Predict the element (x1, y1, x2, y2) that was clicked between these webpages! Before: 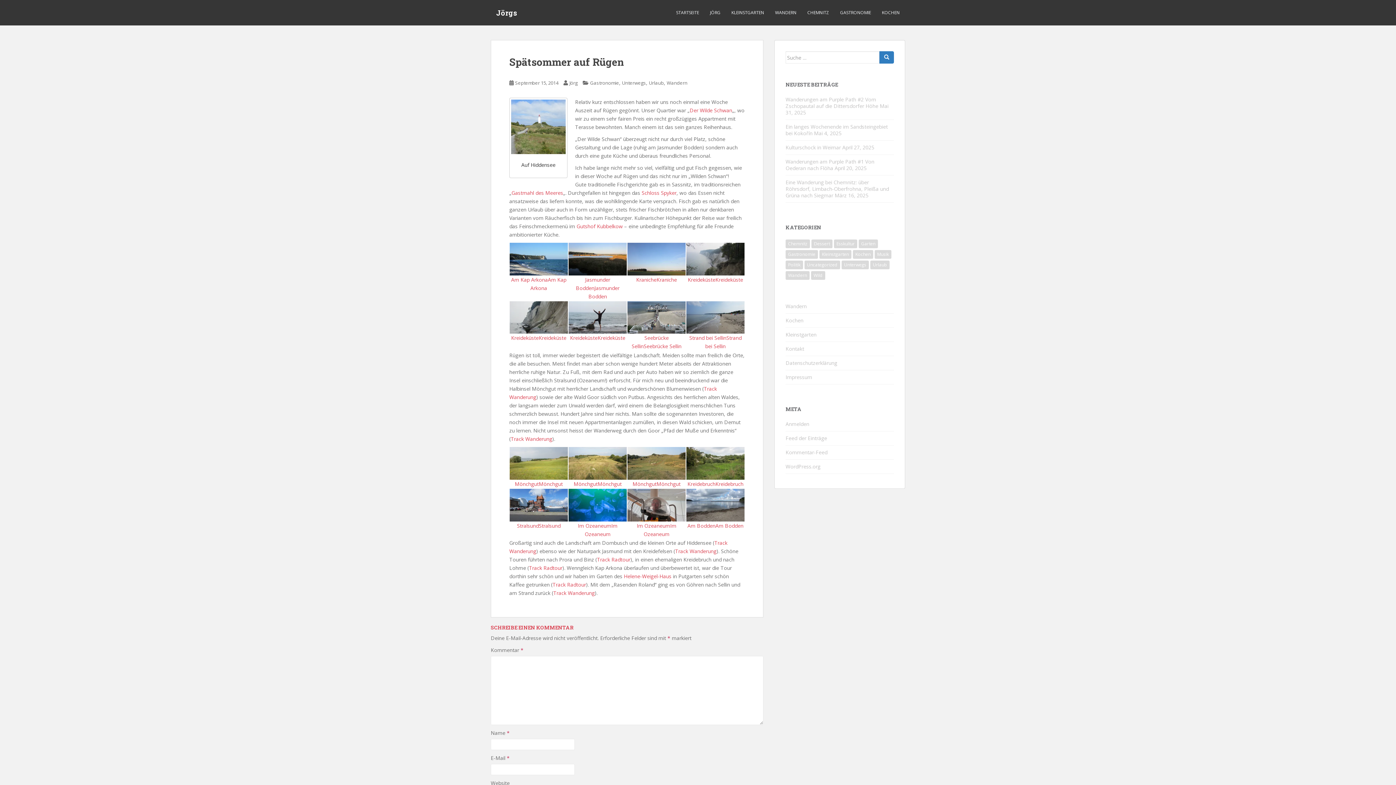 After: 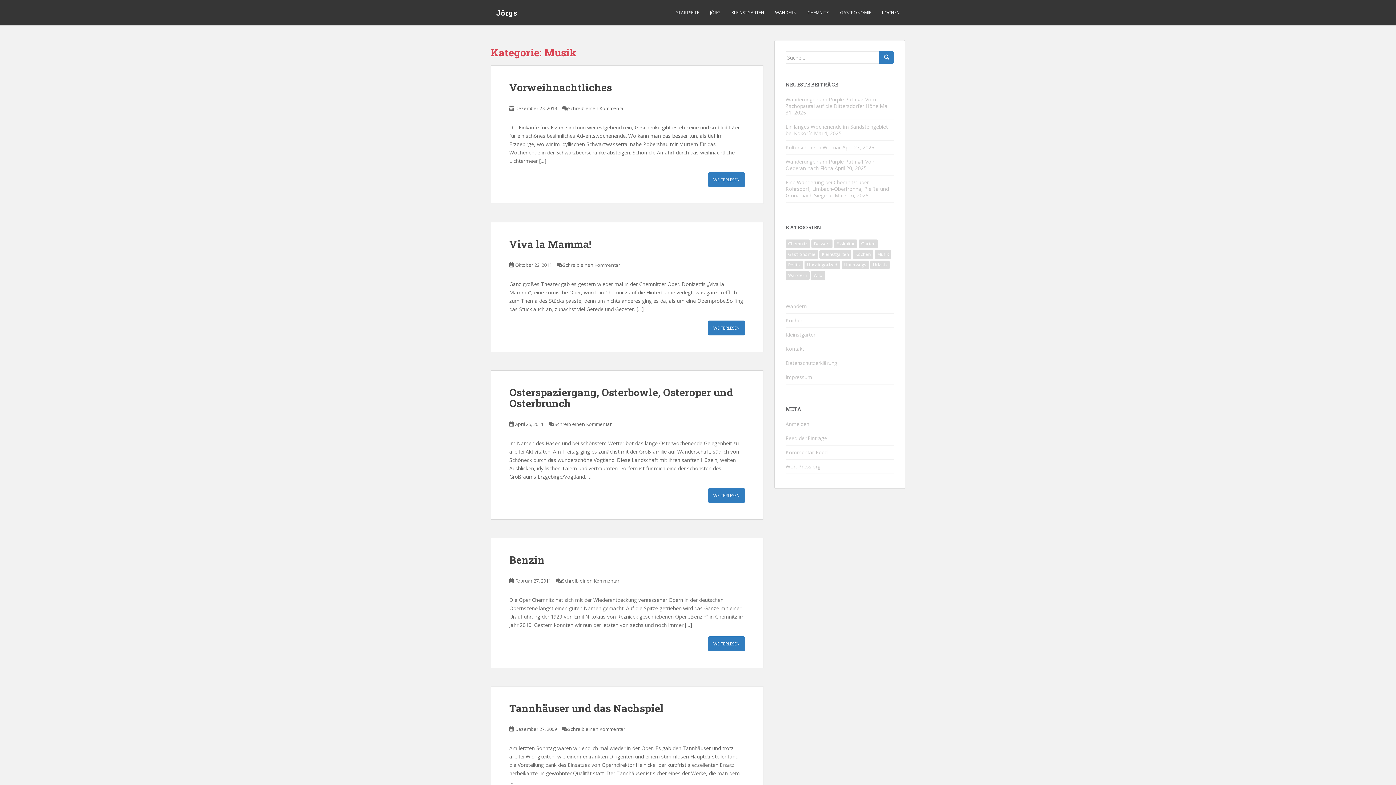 Action: label: Musik (10 Einträge) bbox: (874, 250, 891, 258)